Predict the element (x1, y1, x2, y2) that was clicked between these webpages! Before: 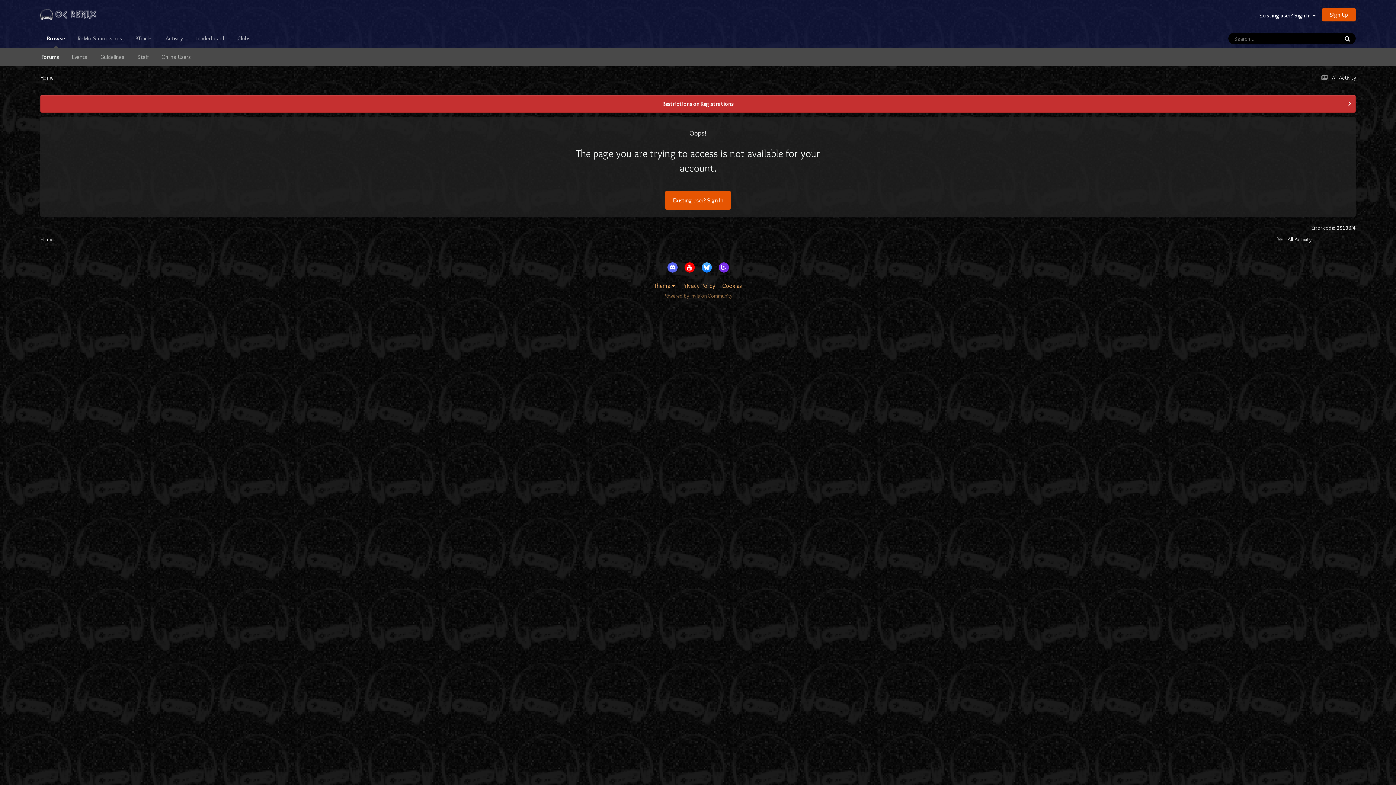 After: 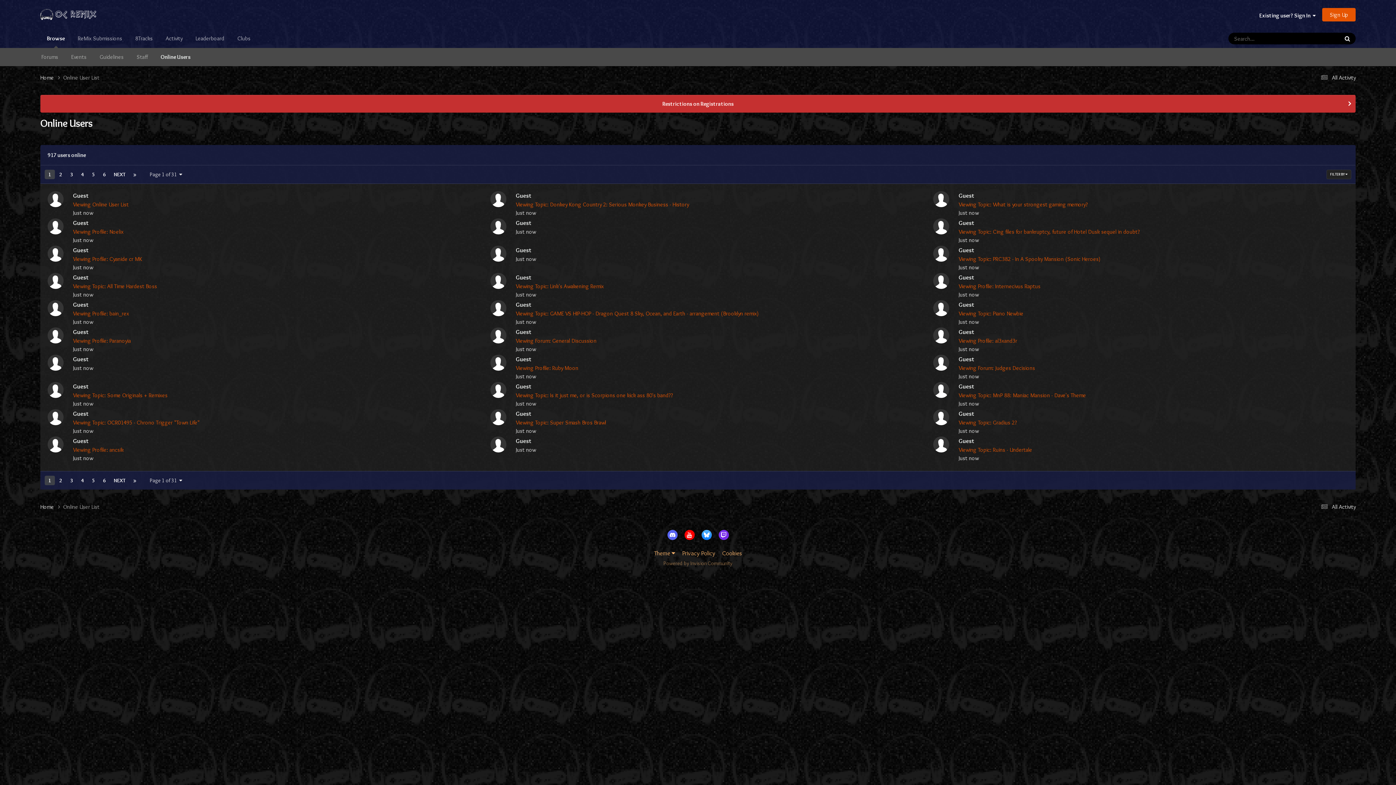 Action: label: Online Users bbox: (154, 48, 197, 66)